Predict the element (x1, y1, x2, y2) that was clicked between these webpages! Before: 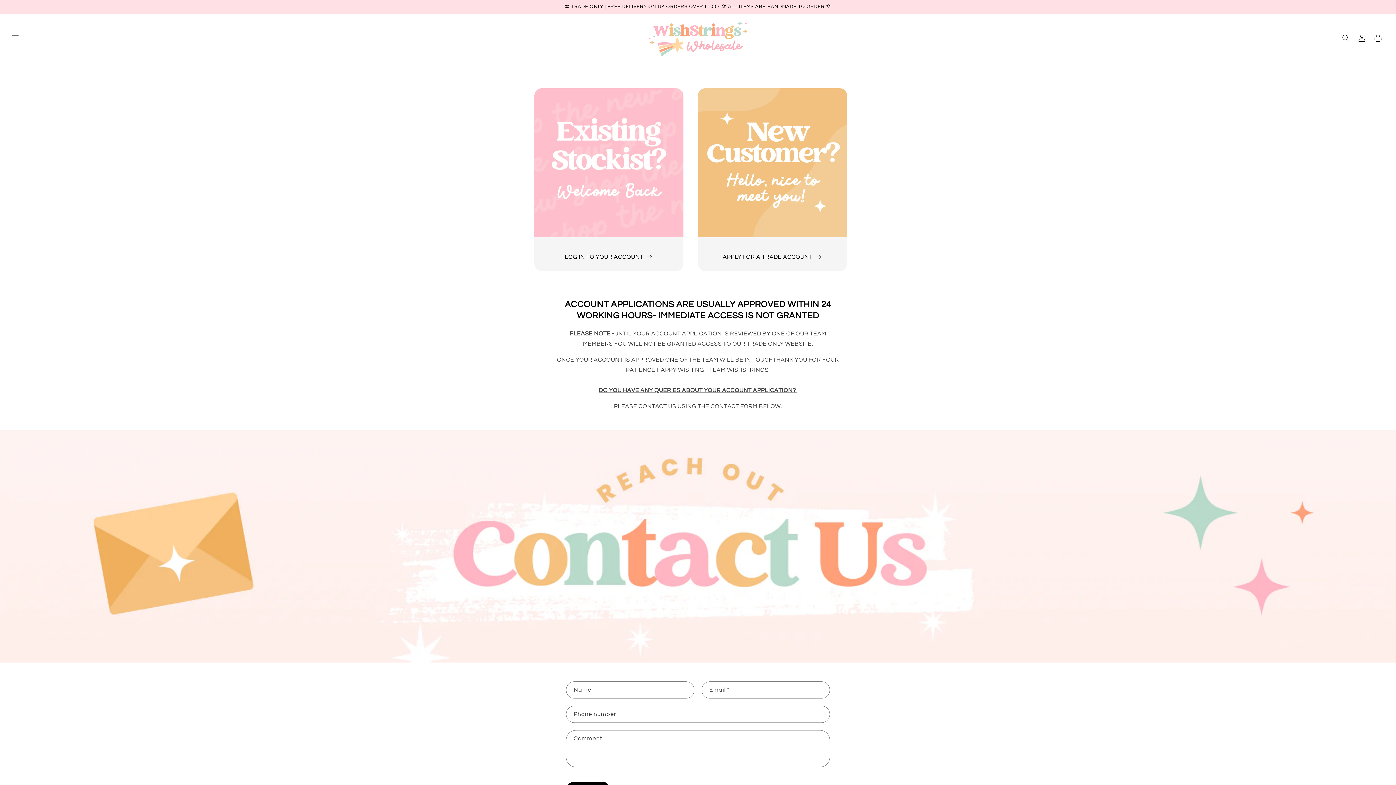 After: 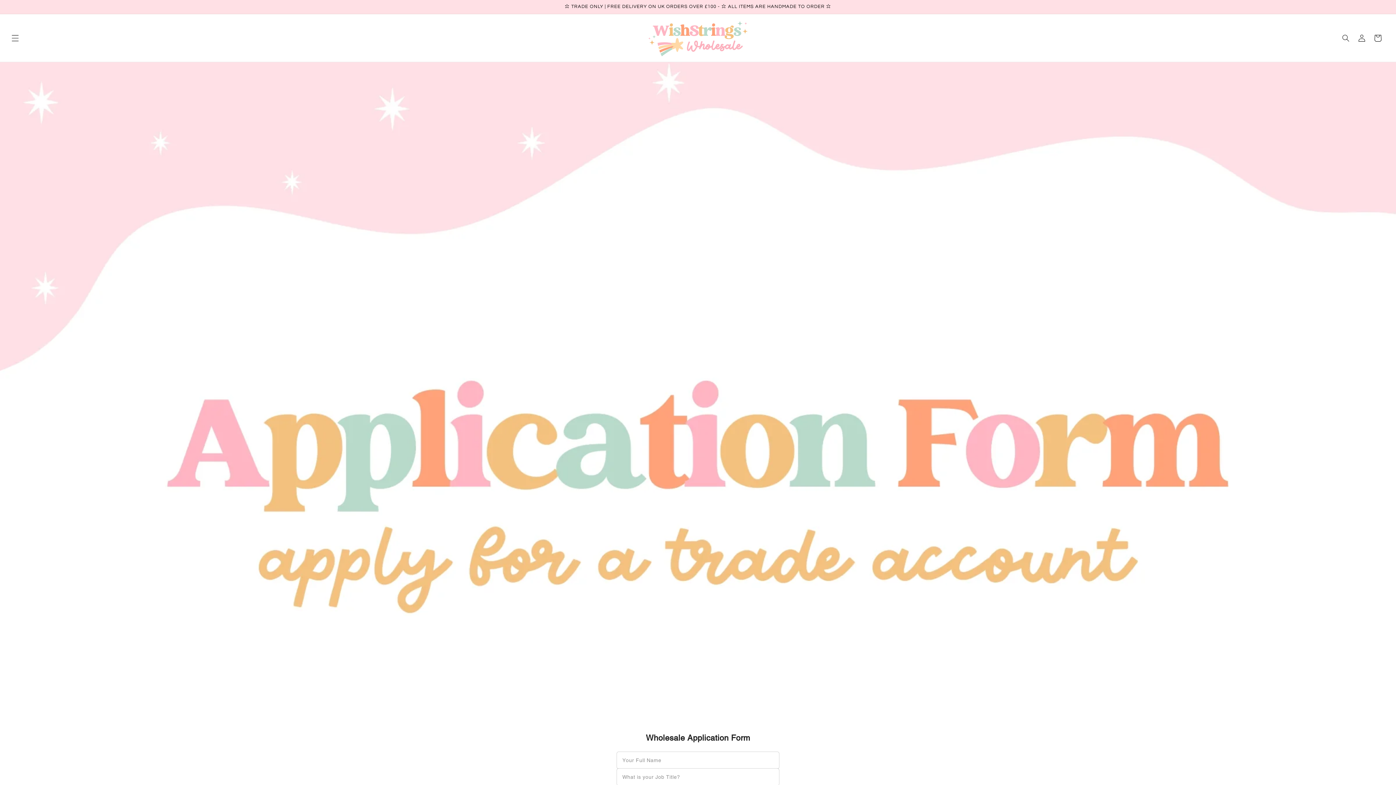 Action: bbox: (722, 252, 822, 262) label: APPLY FOR A TRADE ACCOUNT 